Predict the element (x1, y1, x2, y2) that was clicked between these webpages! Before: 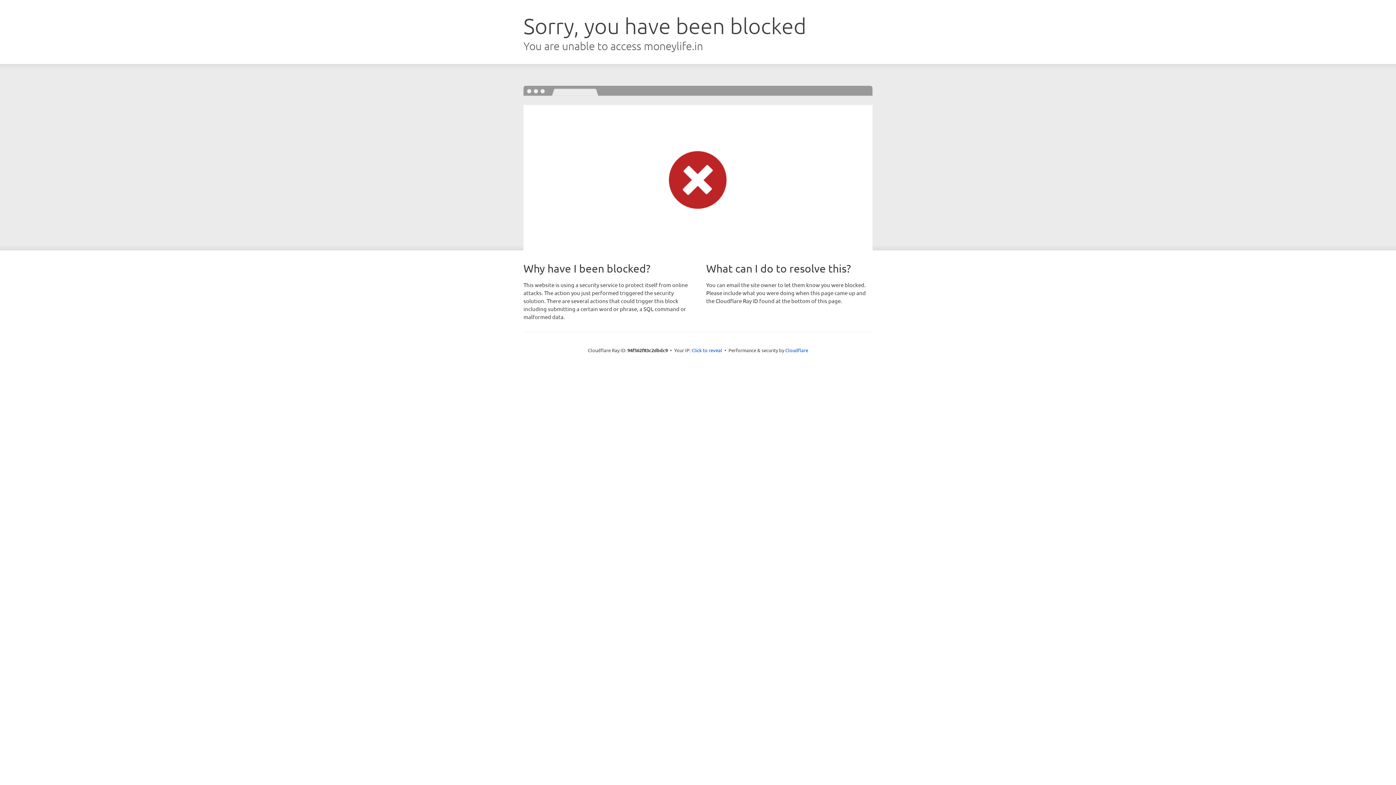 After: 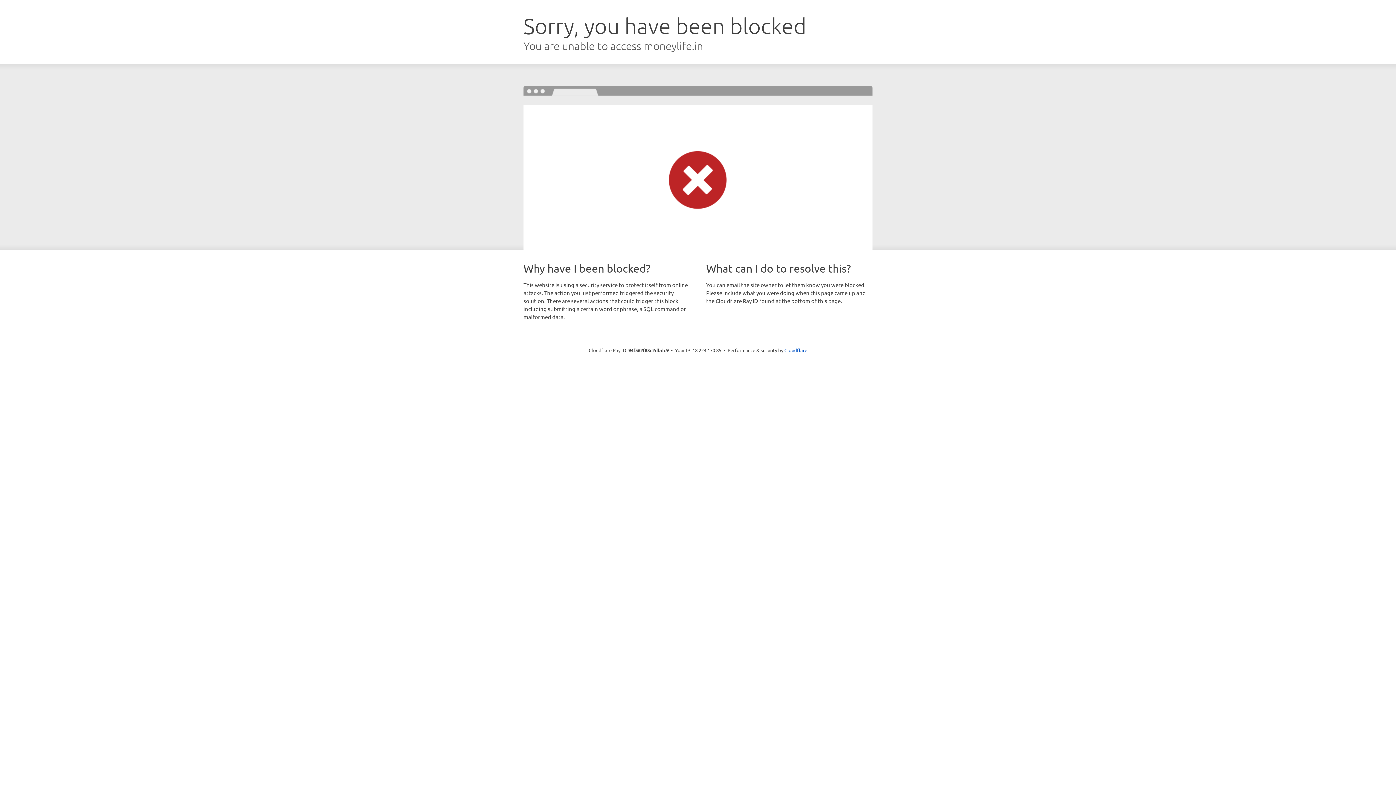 Action: bbox: (691, 346, 722, 353) label: Click to reveal